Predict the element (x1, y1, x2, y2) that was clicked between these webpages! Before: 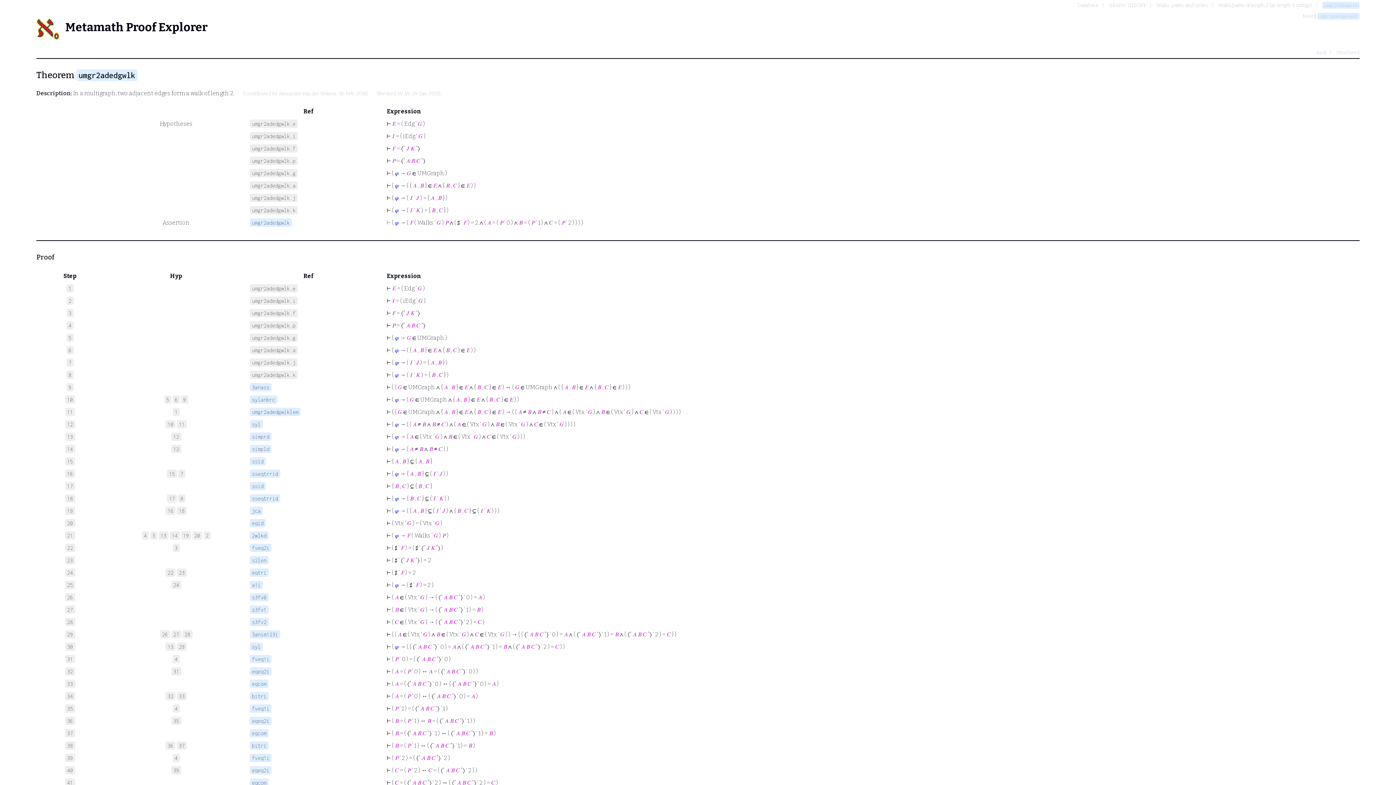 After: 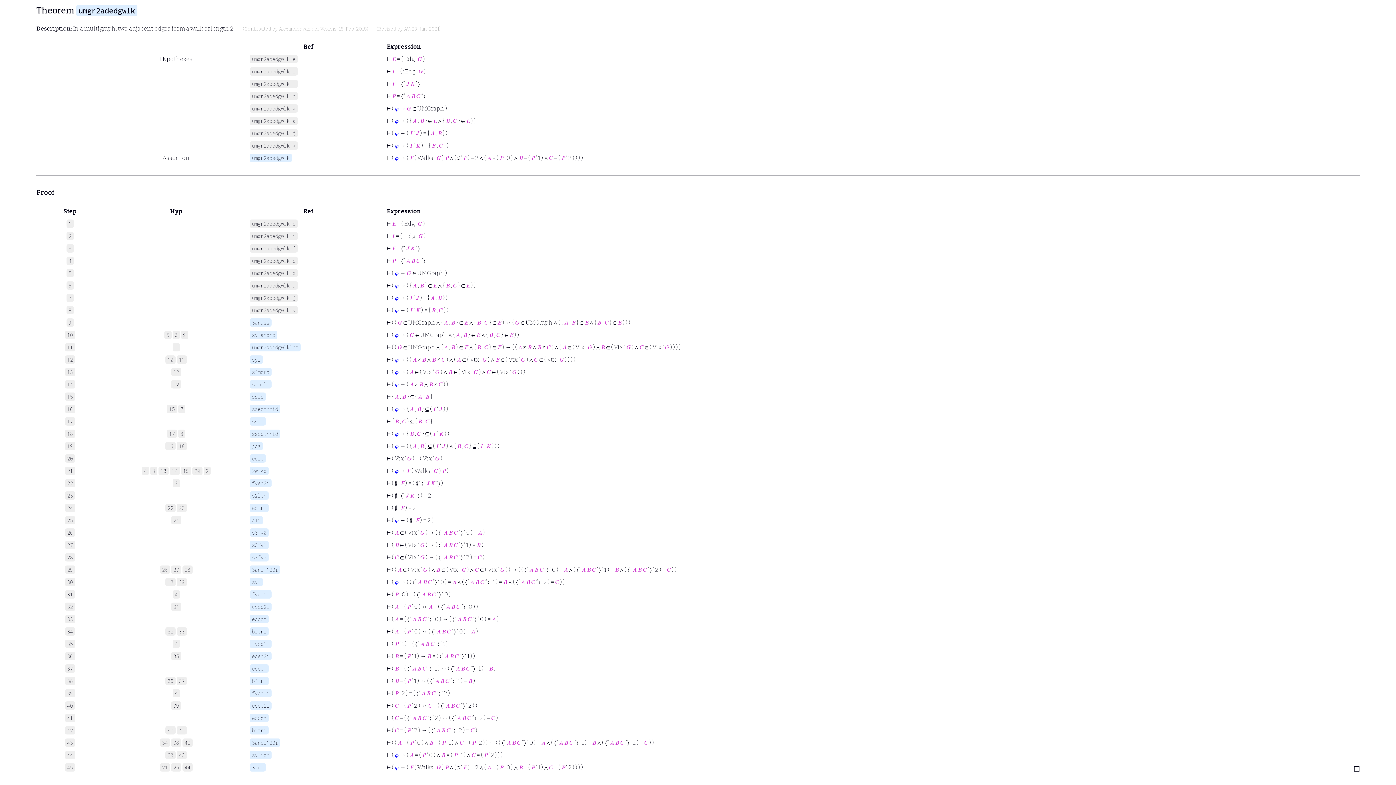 Action: label: 17 bbox: (166, 494, 177, 502)